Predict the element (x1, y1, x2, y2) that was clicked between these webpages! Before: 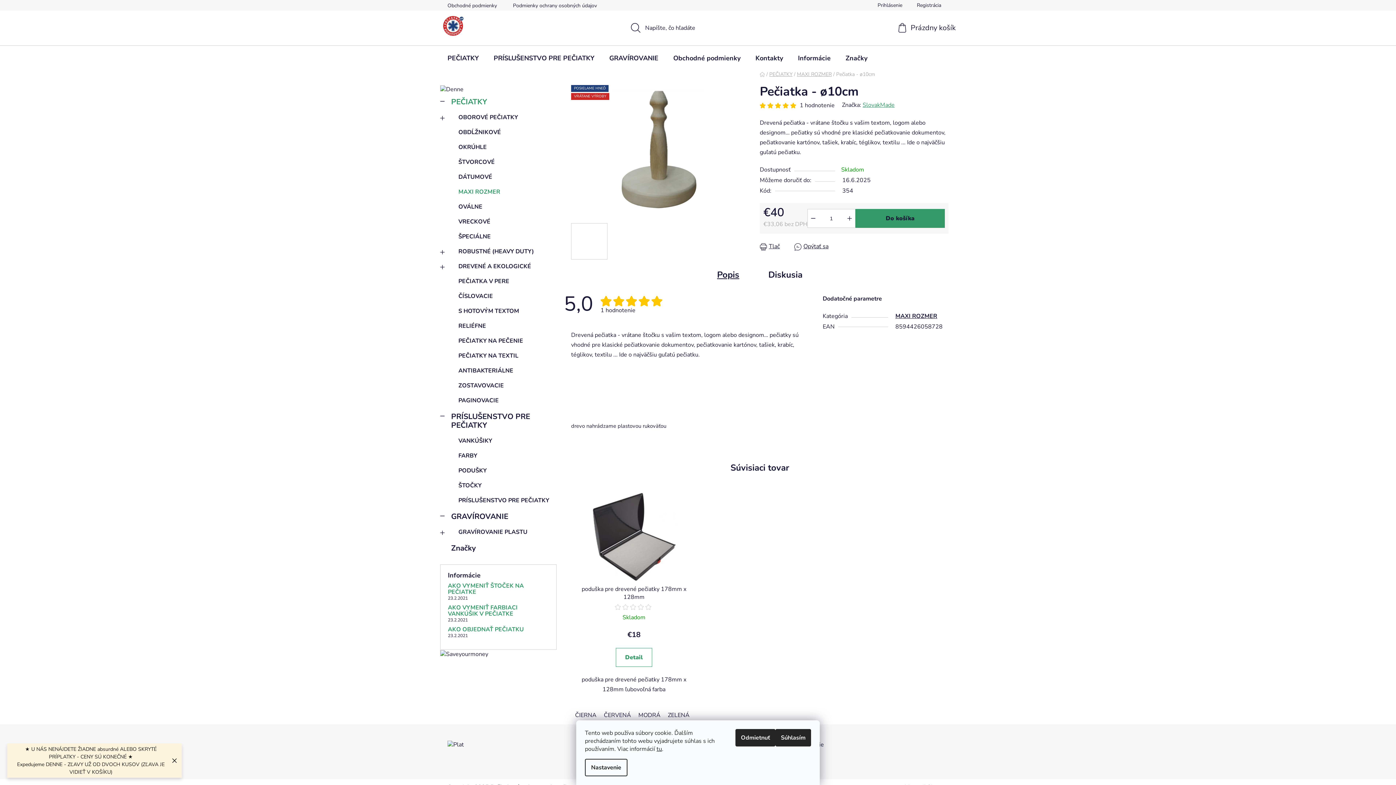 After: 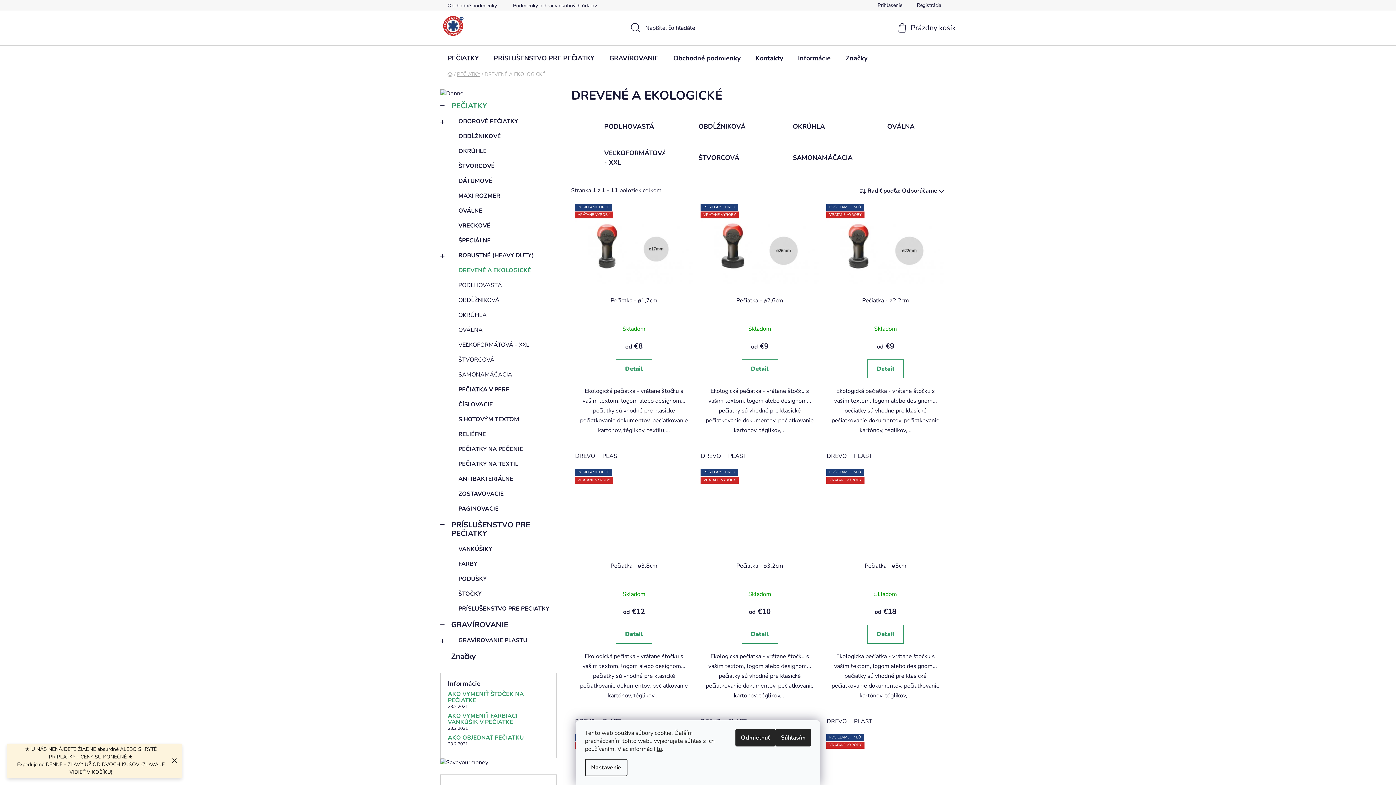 Action: label: DREVENÉ A EKOLOGICKÉ
  bbox: (440, 259, 556, 274)